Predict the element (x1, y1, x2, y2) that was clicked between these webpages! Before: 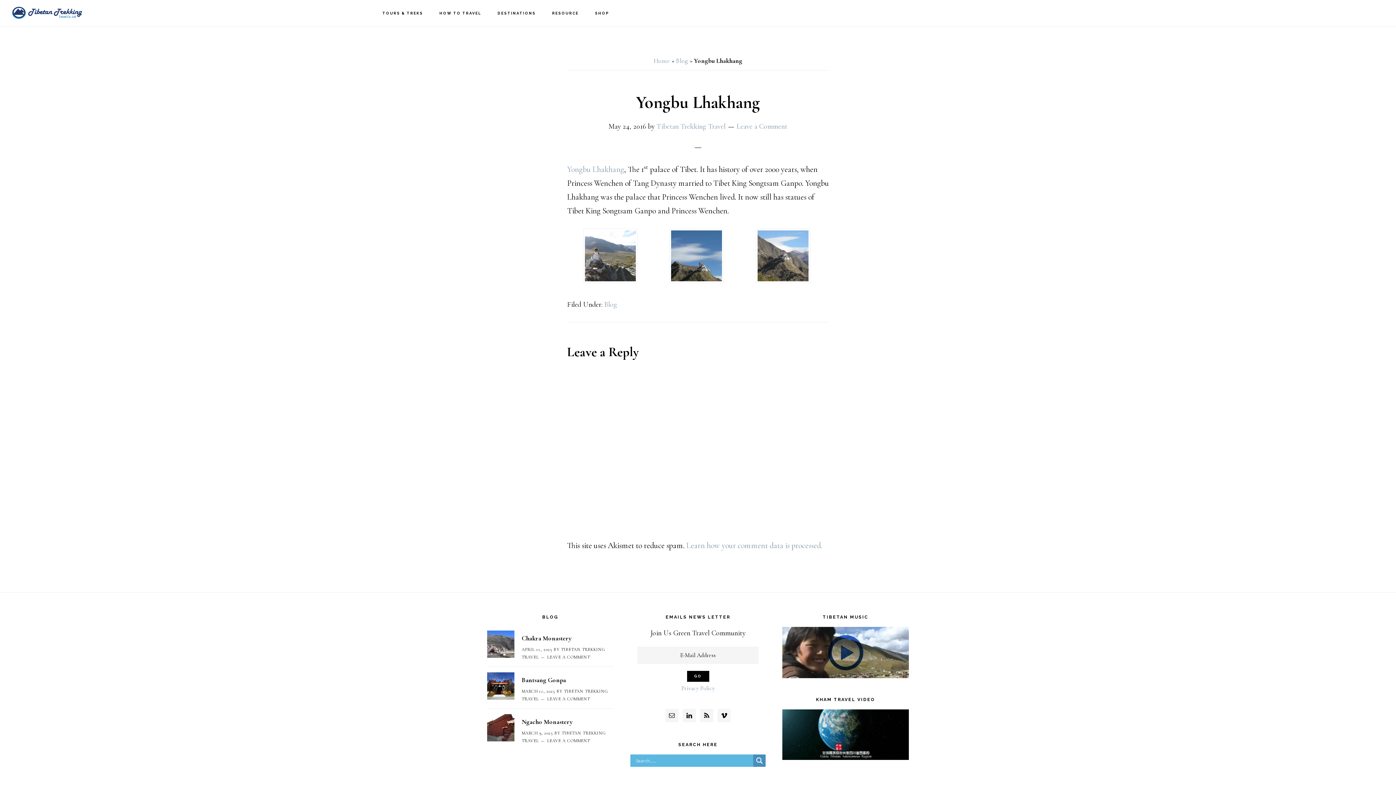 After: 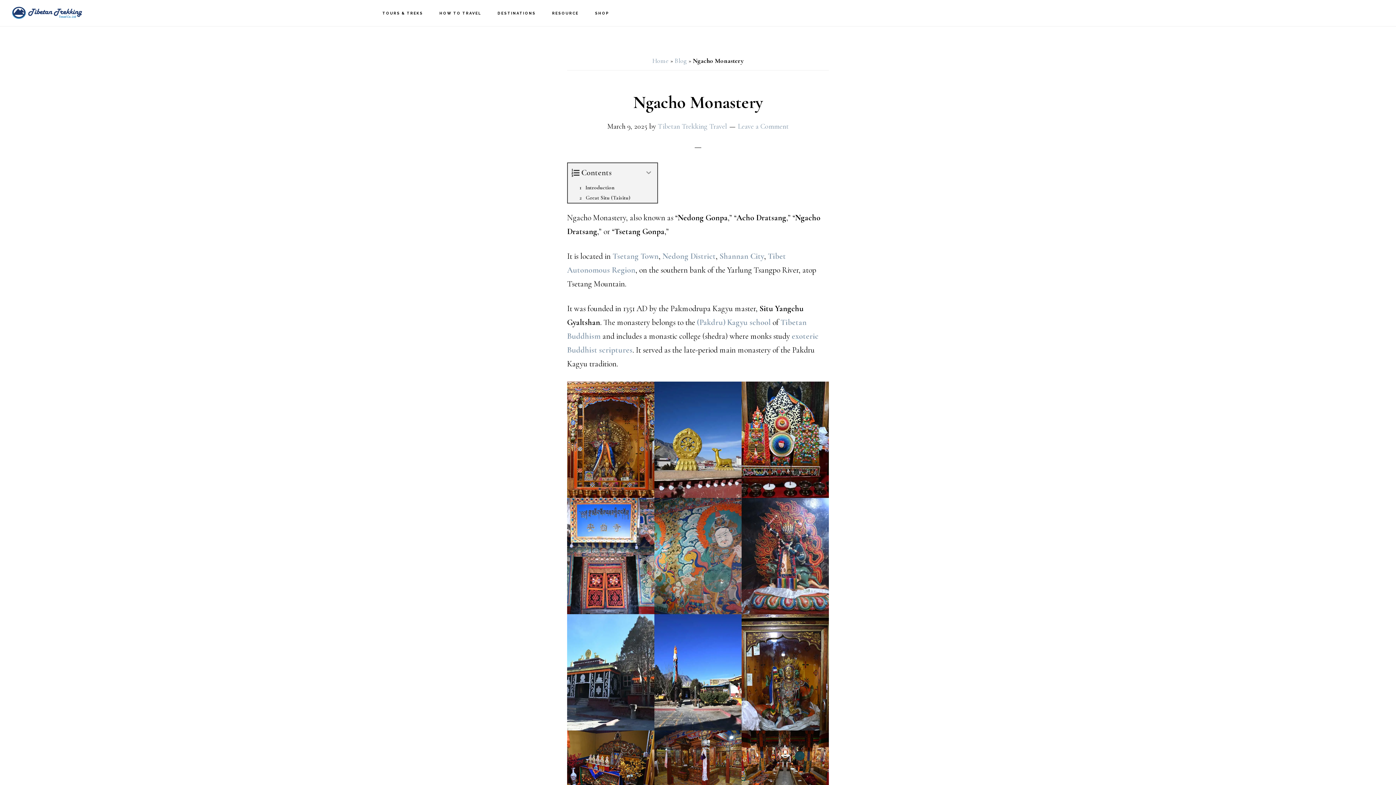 Action: bbox: (487, 714, 514, 741)